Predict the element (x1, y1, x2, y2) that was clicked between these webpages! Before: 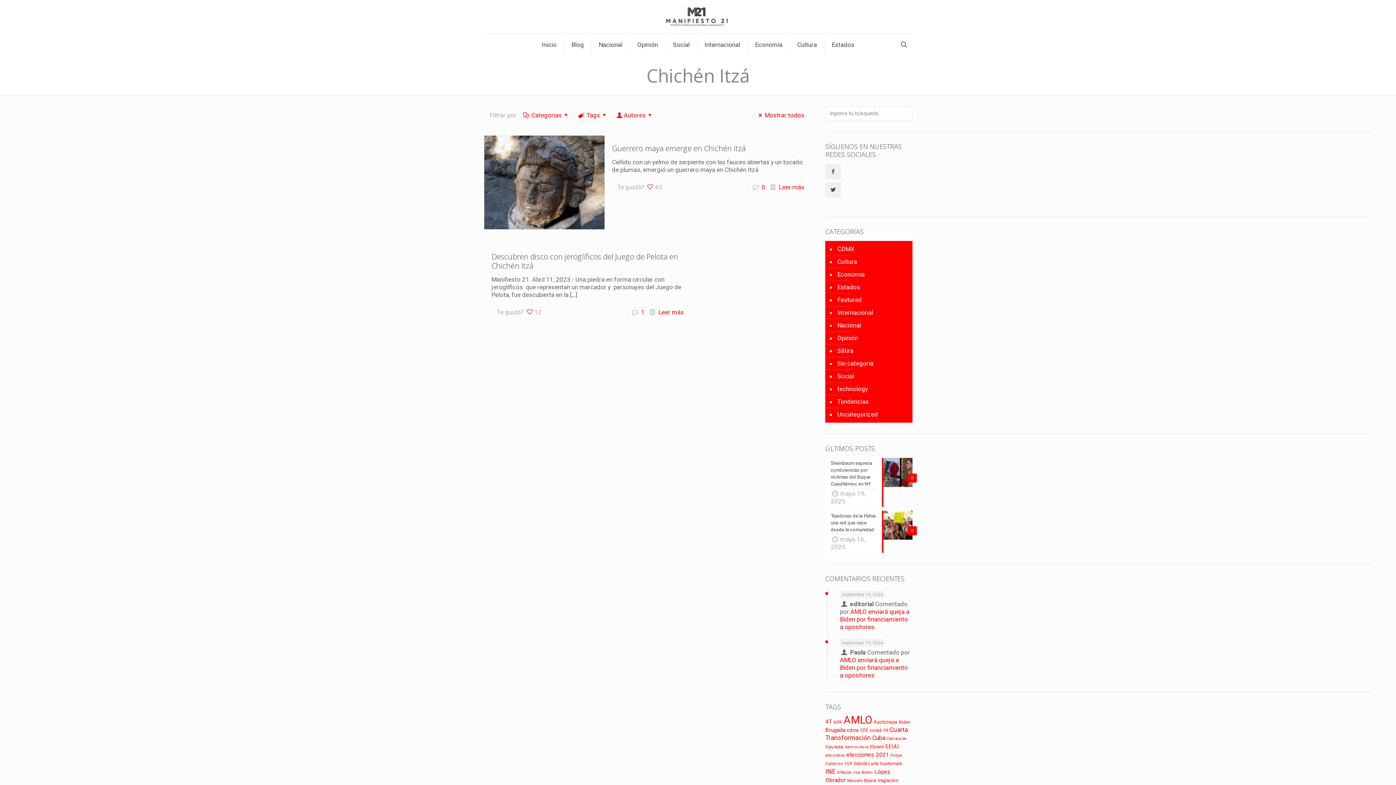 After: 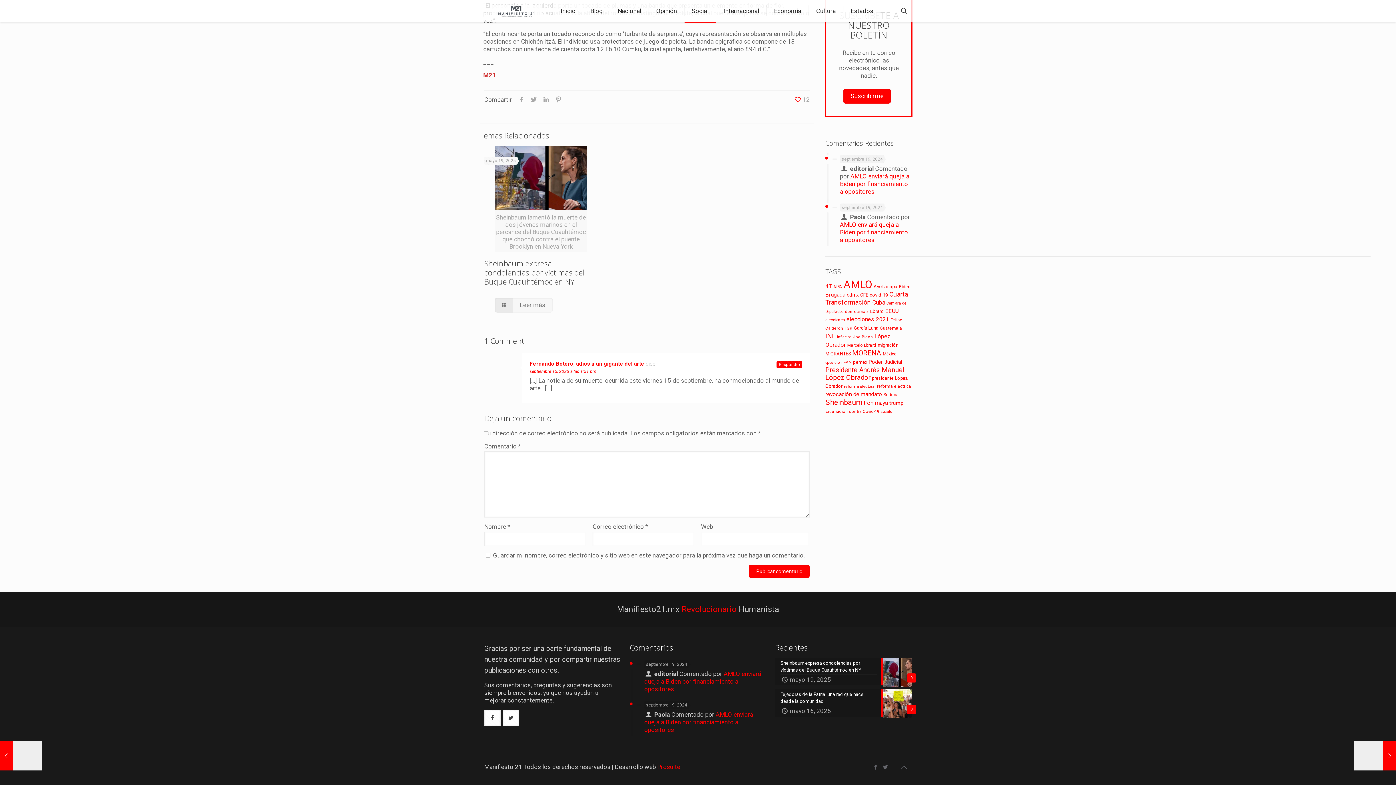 Action: label: 1 bbox: (641, 308, 644, 316)